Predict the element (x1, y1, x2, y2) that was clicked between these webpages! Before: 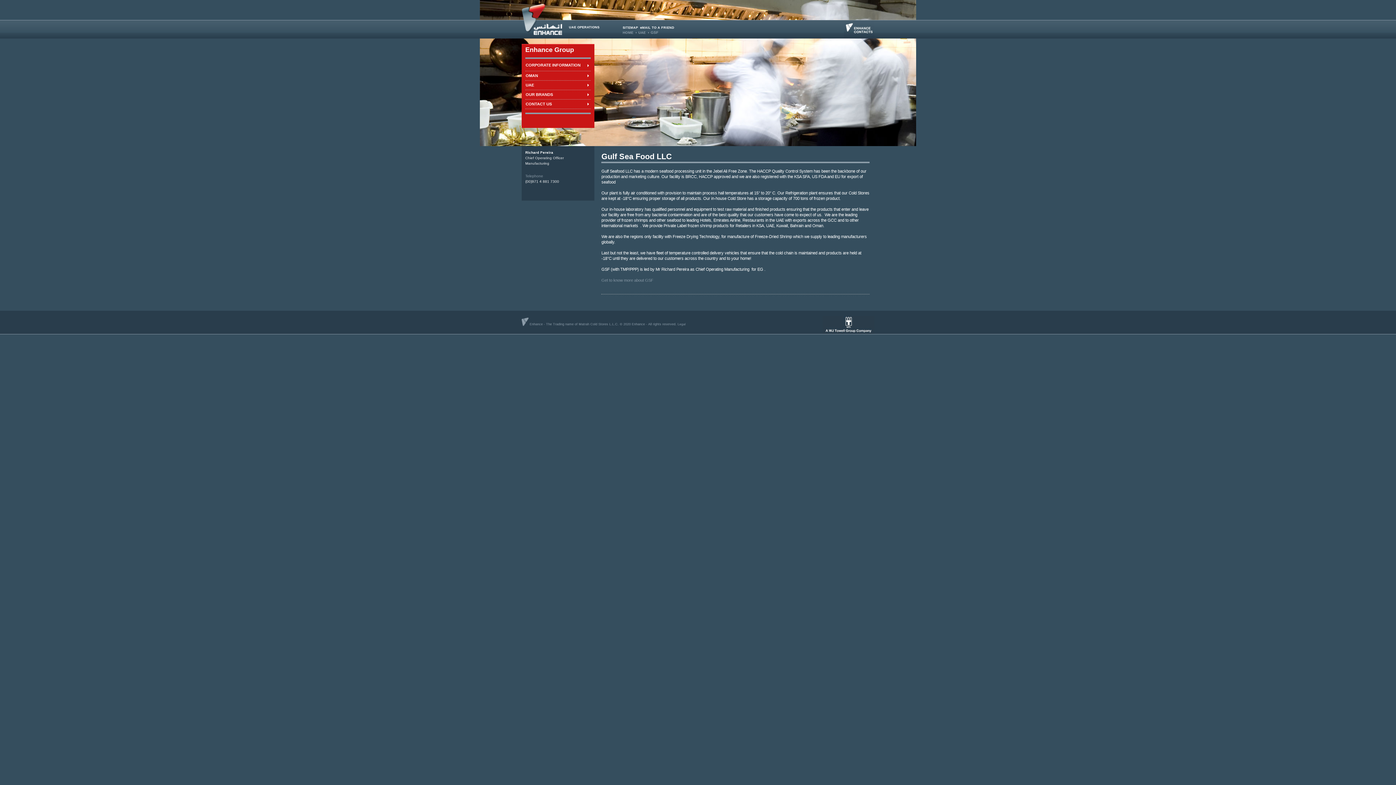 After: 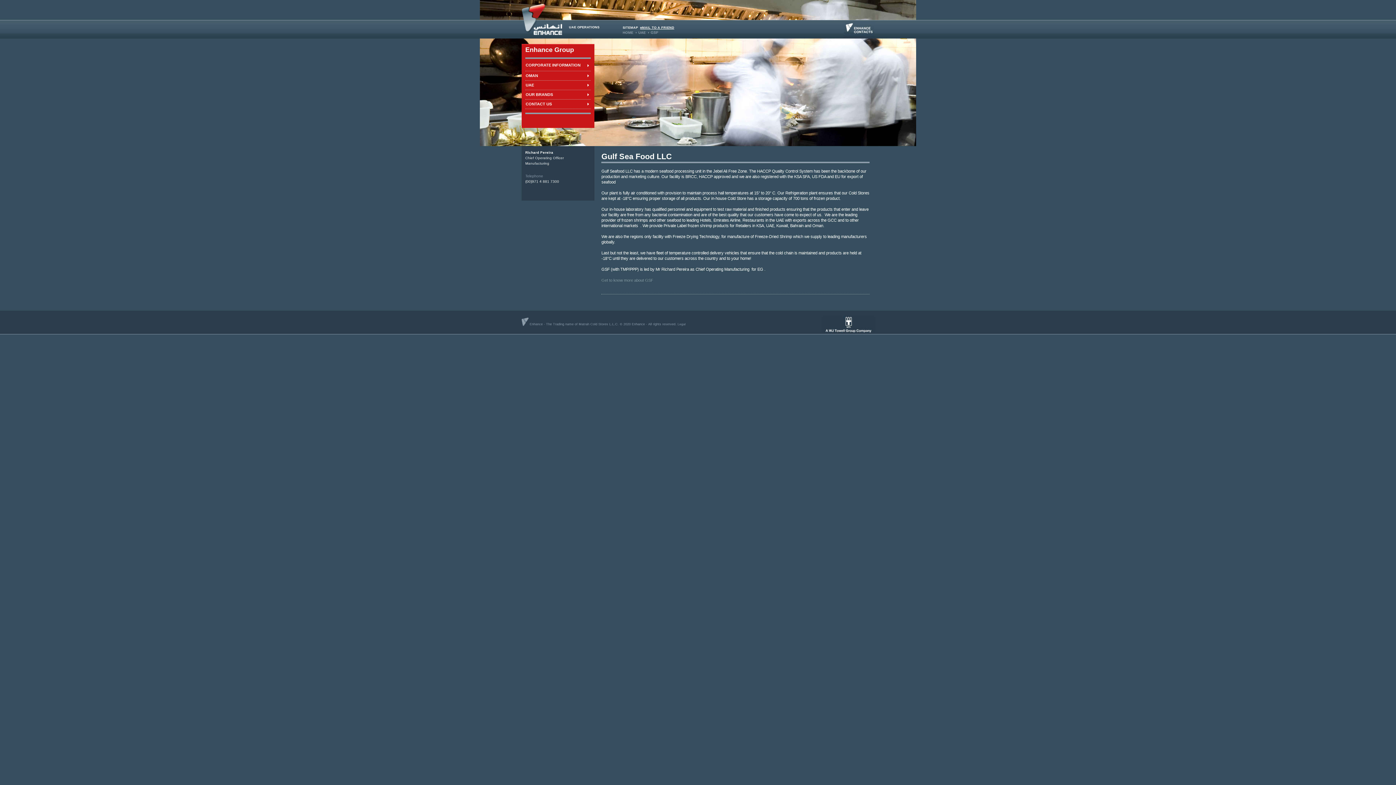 Action: label: eMAIL TO A FRIEND bbox: (640, 25, 674, 29)